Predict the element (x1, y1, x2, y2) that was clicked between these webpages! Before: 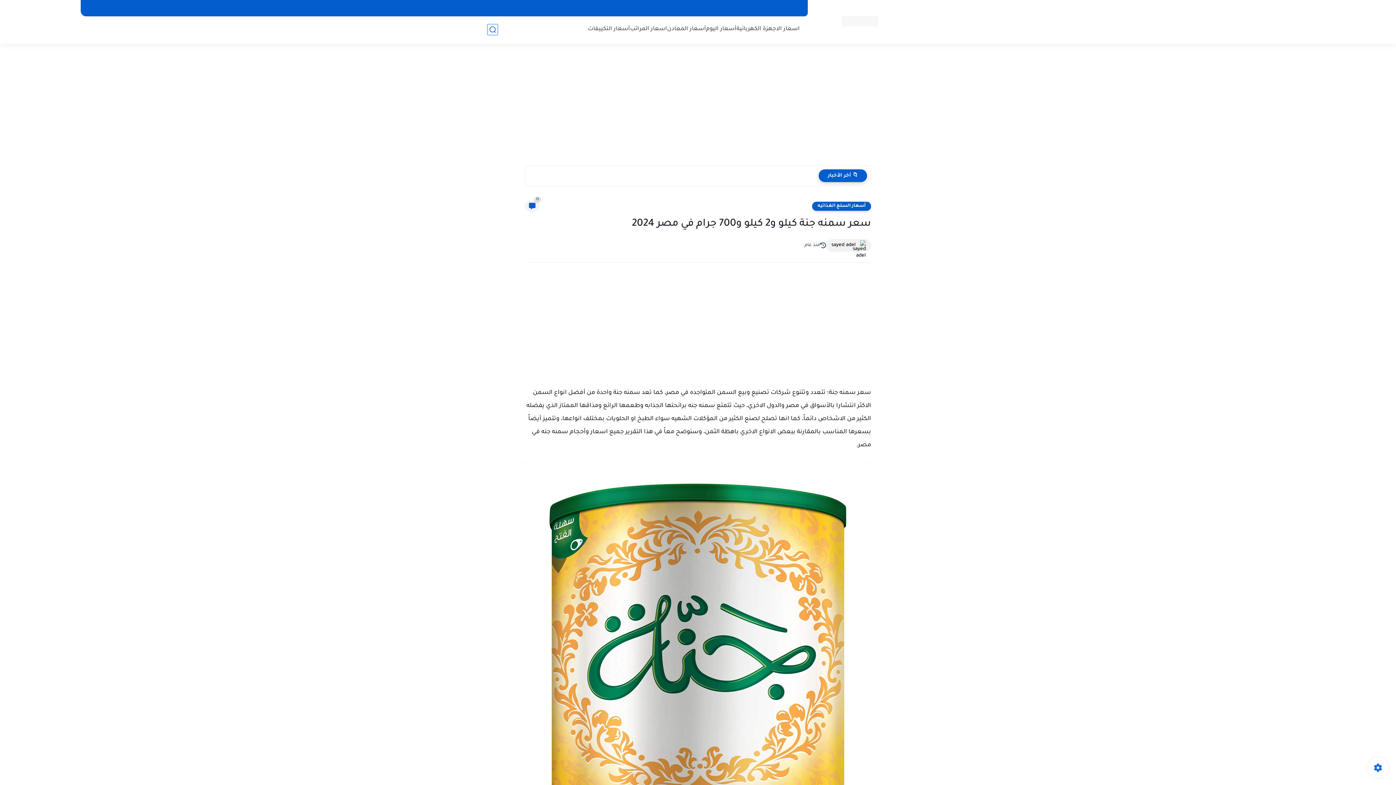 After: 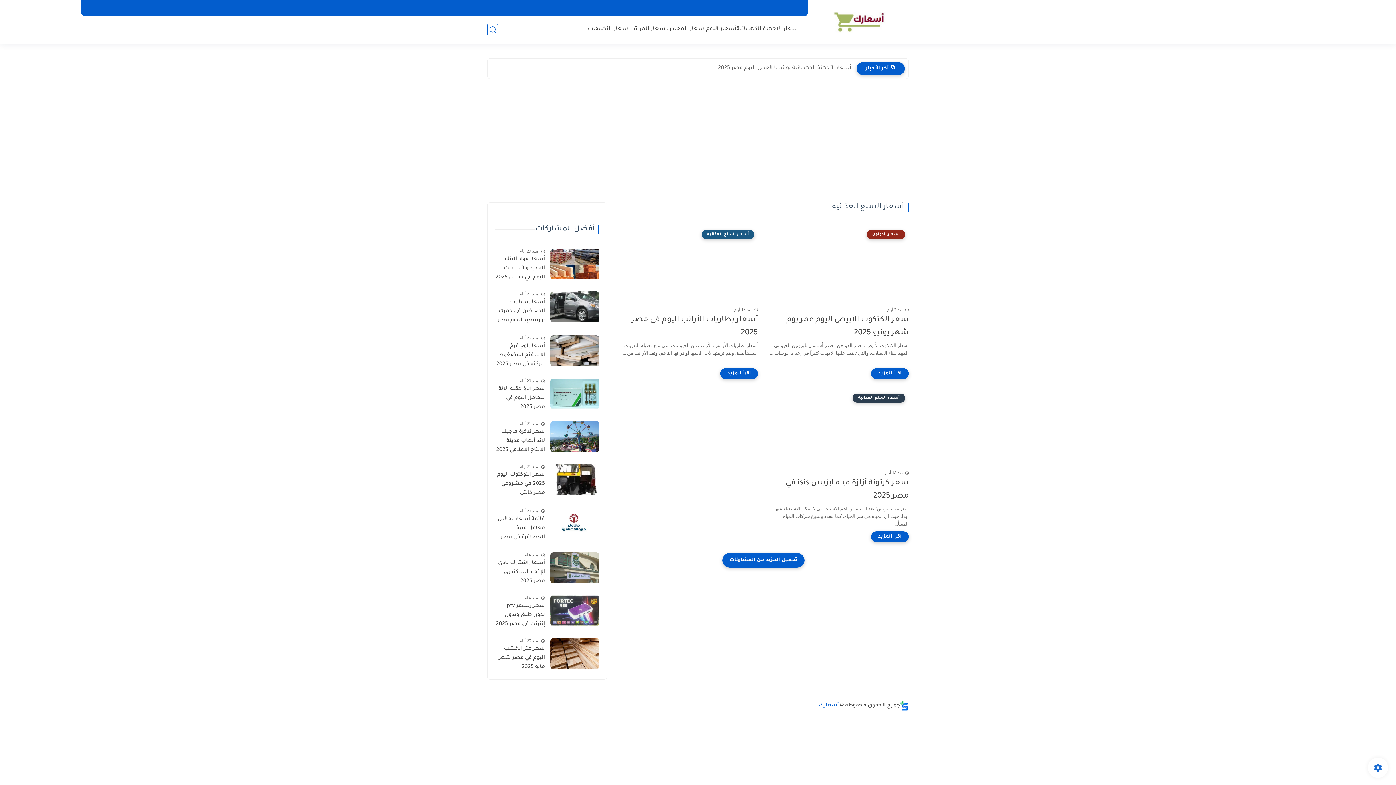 Action: bbox: (812, 201, 871, 210) label: أسعار السلع الغذائيه